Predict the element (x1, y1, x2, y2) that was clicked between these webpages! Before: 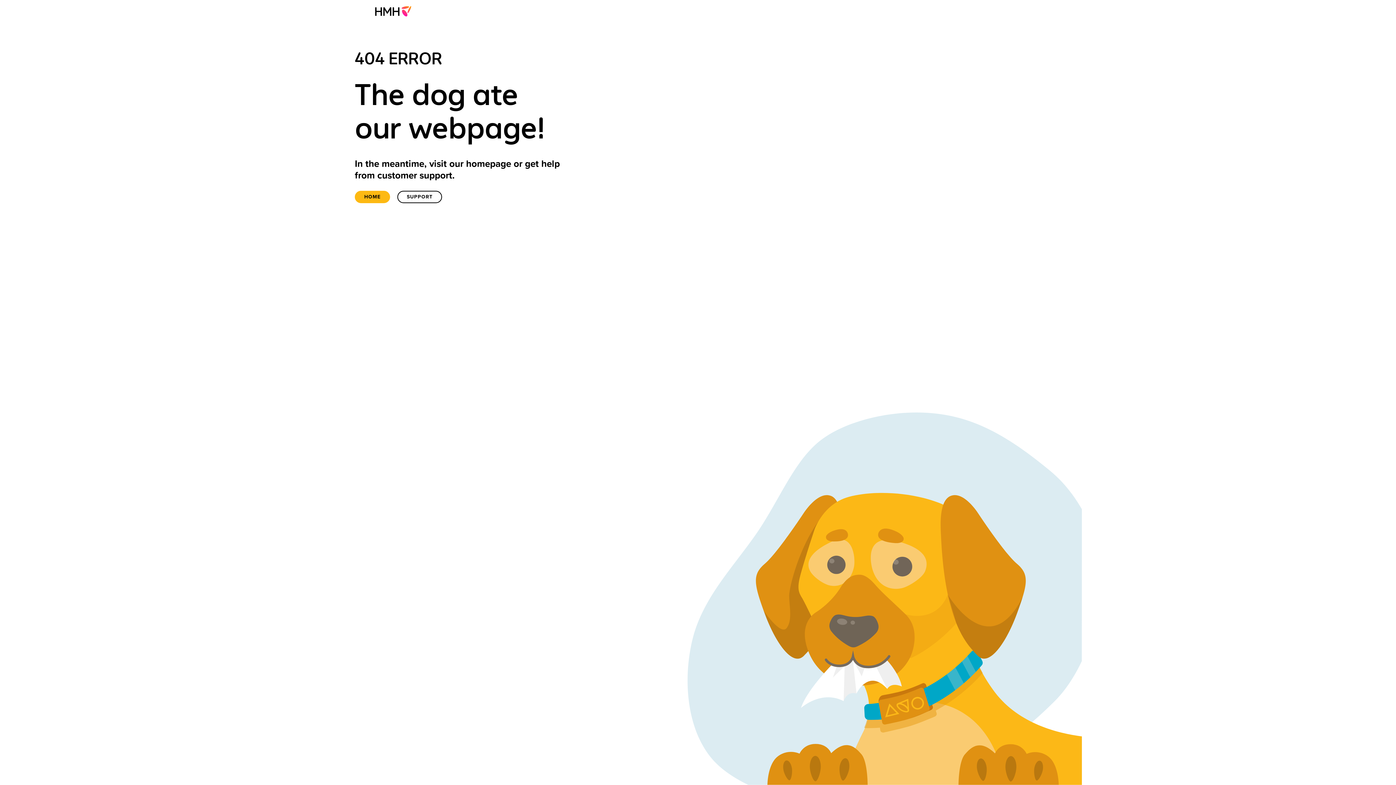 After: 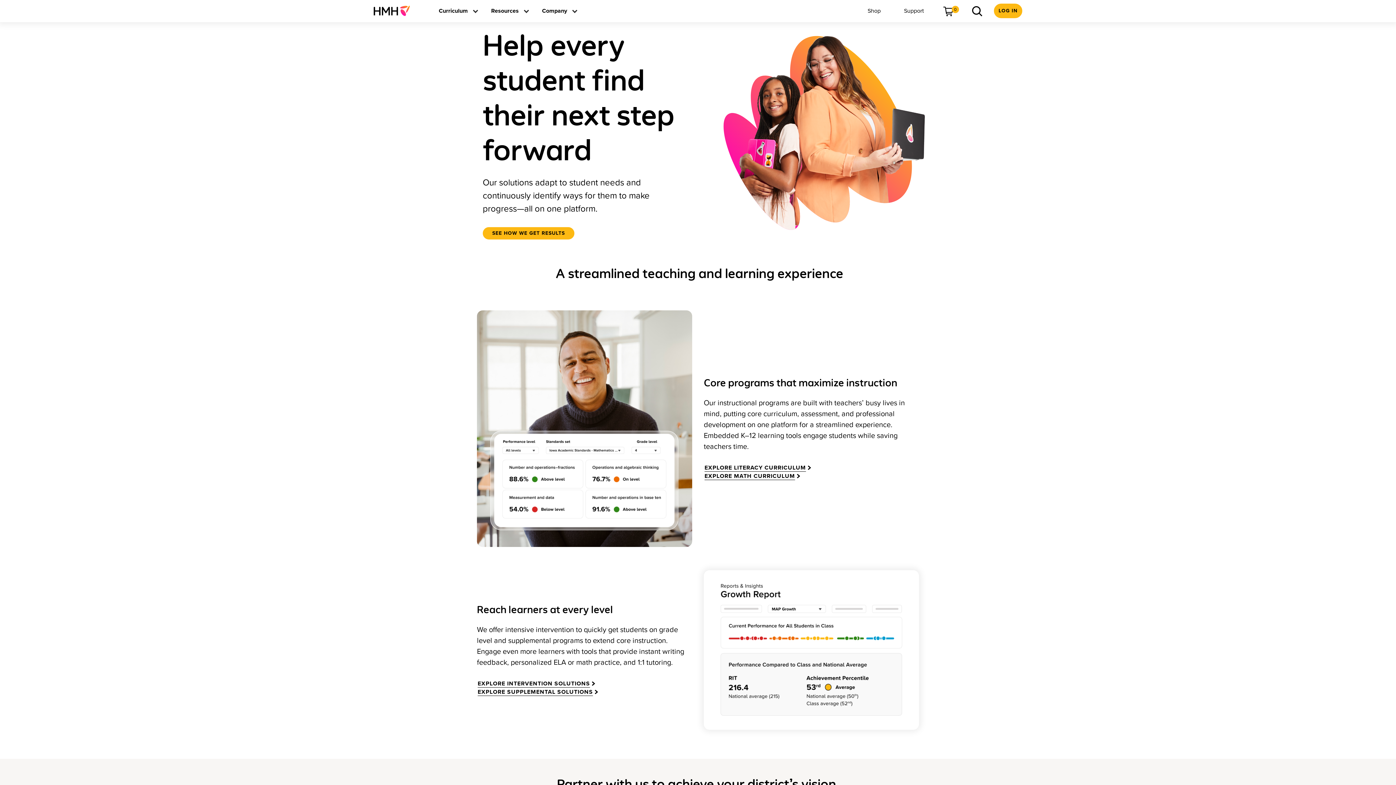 Action: bbox: (354, 190, 390, 203) label: Home